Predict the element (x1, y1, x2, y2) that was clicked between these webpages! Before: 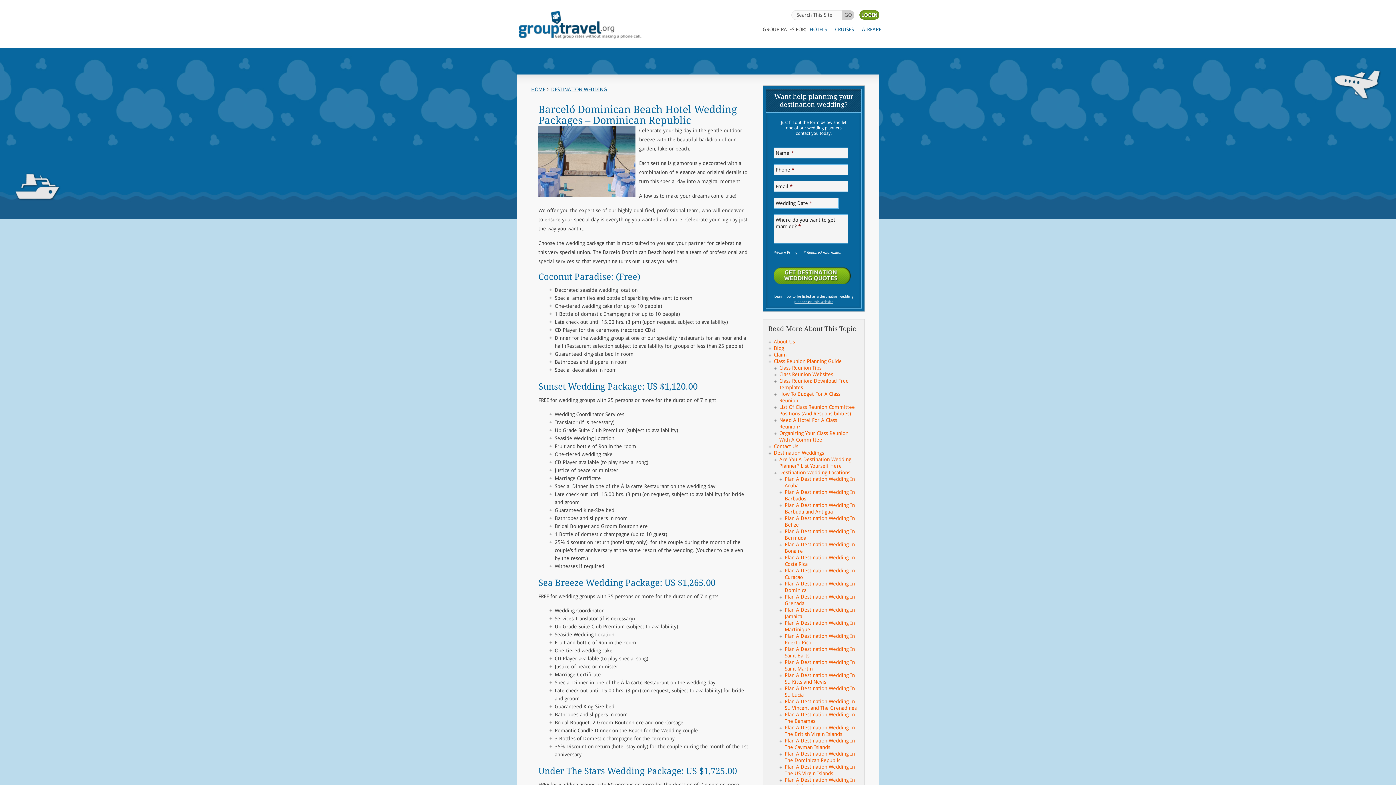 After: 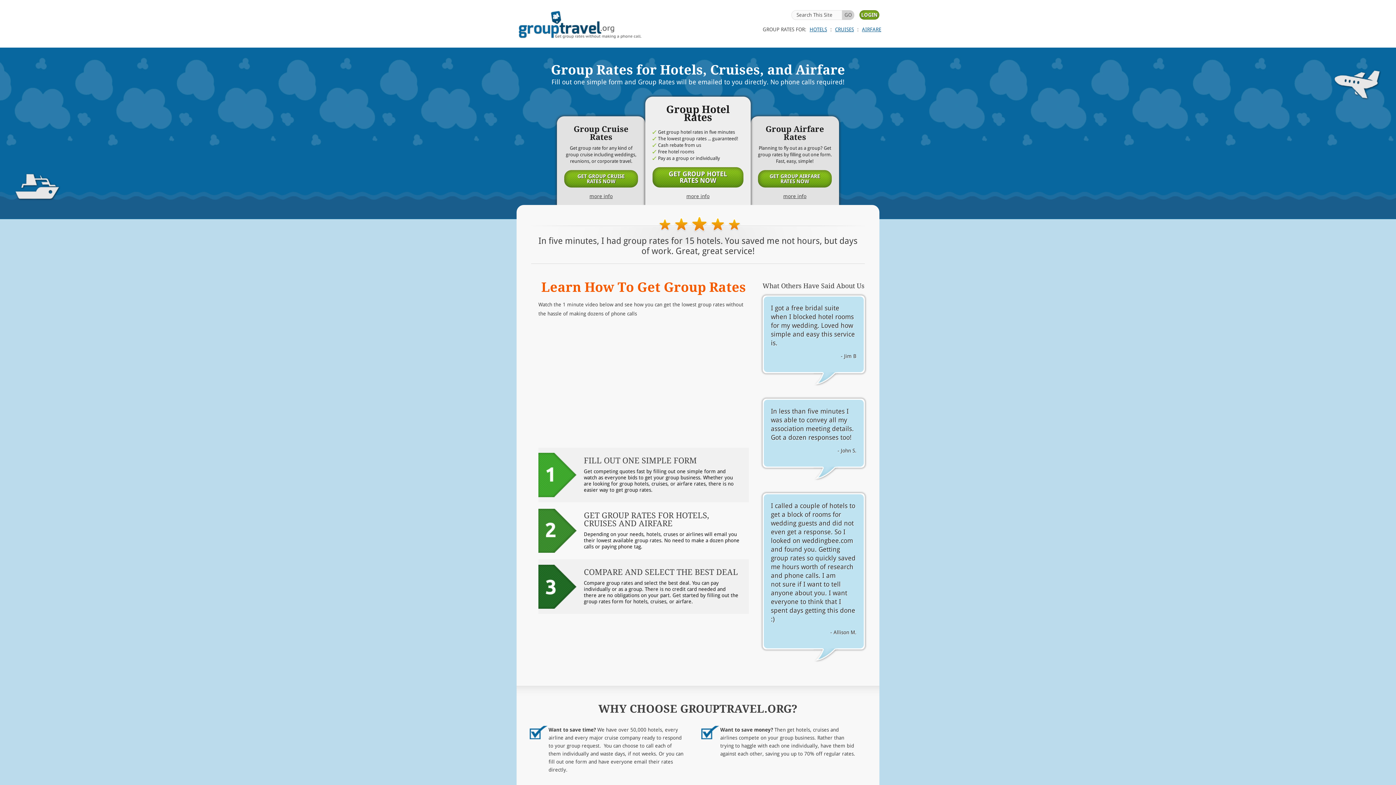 Action: bbox: (531, 86, 545, 92) label: HOME